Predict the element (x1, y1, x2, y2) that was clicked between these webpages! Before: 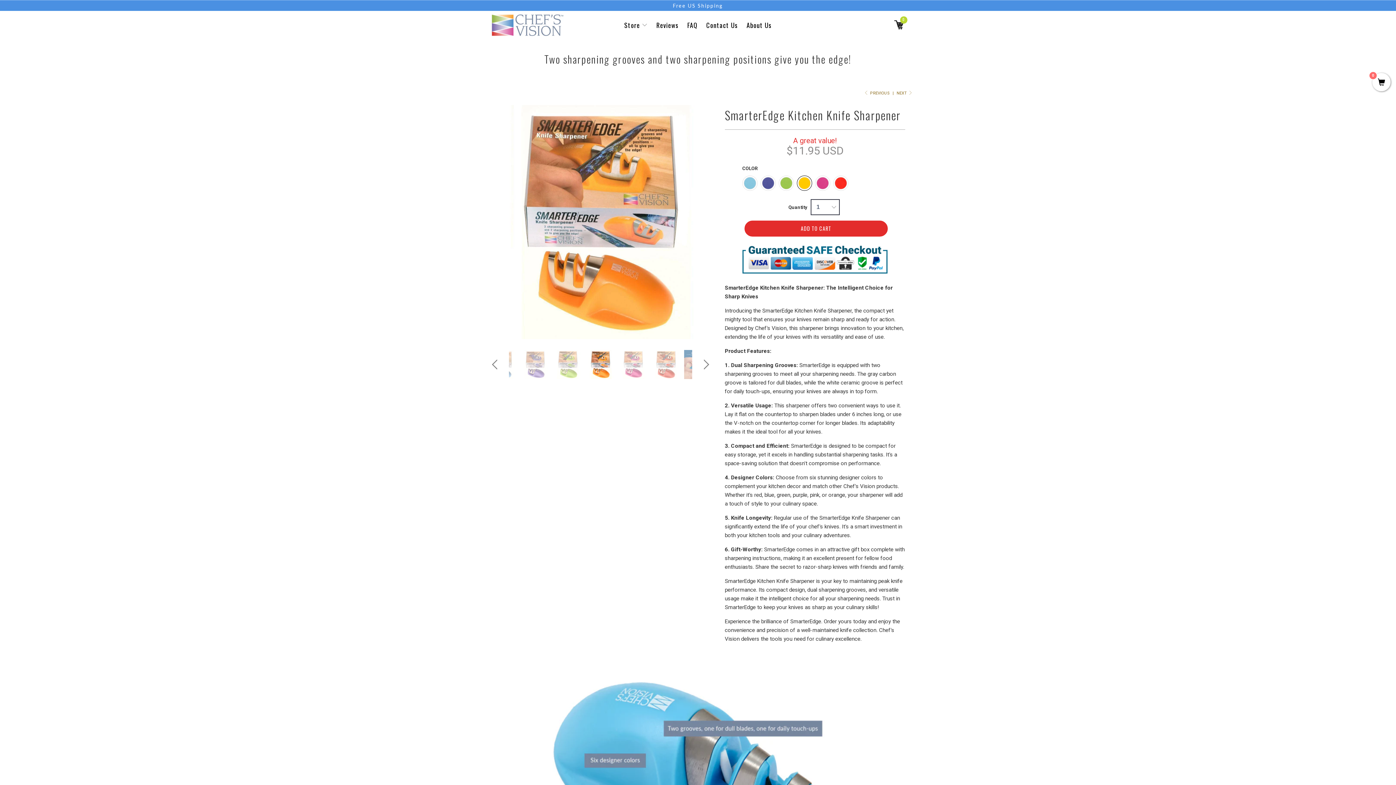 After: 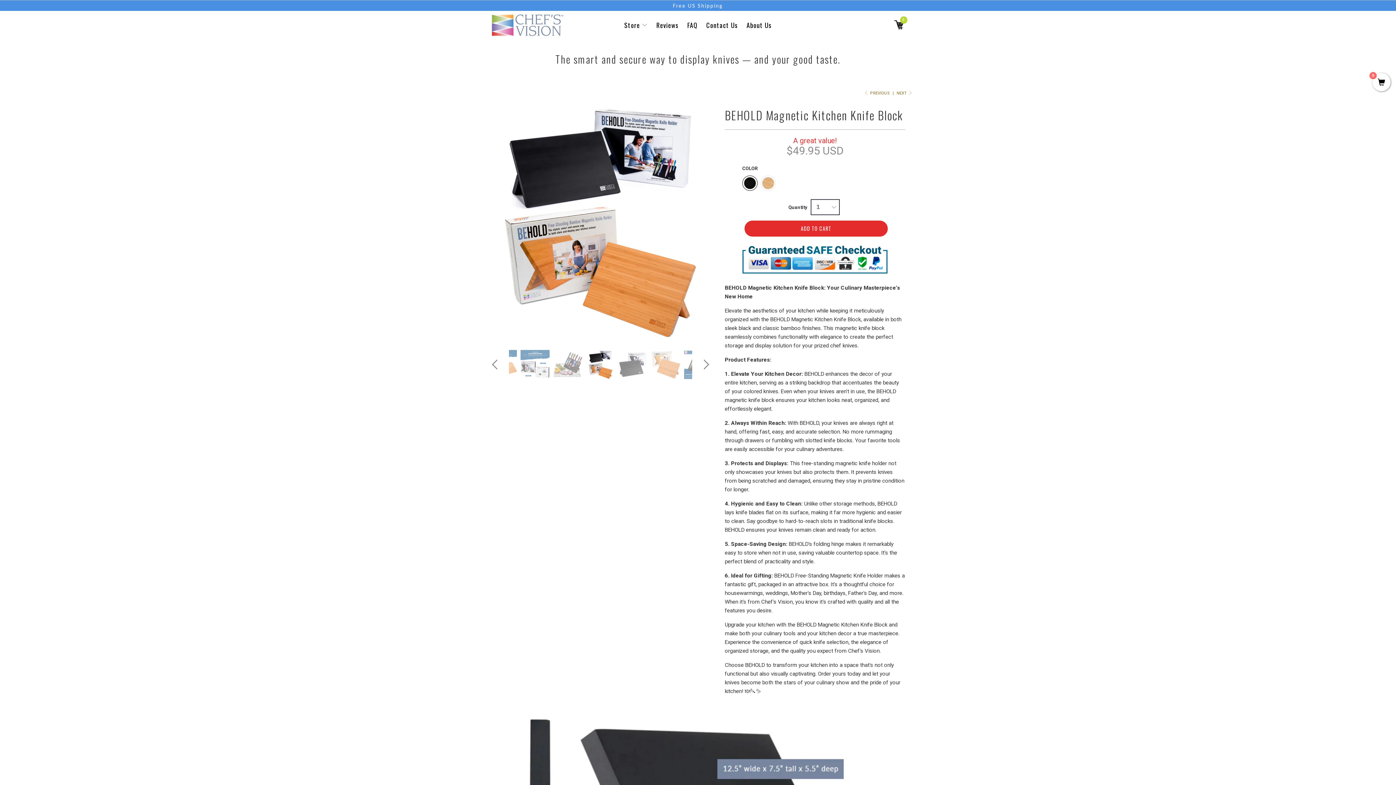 Action: label:  PREVIOUS bbox: (862, 90, 889, 95)